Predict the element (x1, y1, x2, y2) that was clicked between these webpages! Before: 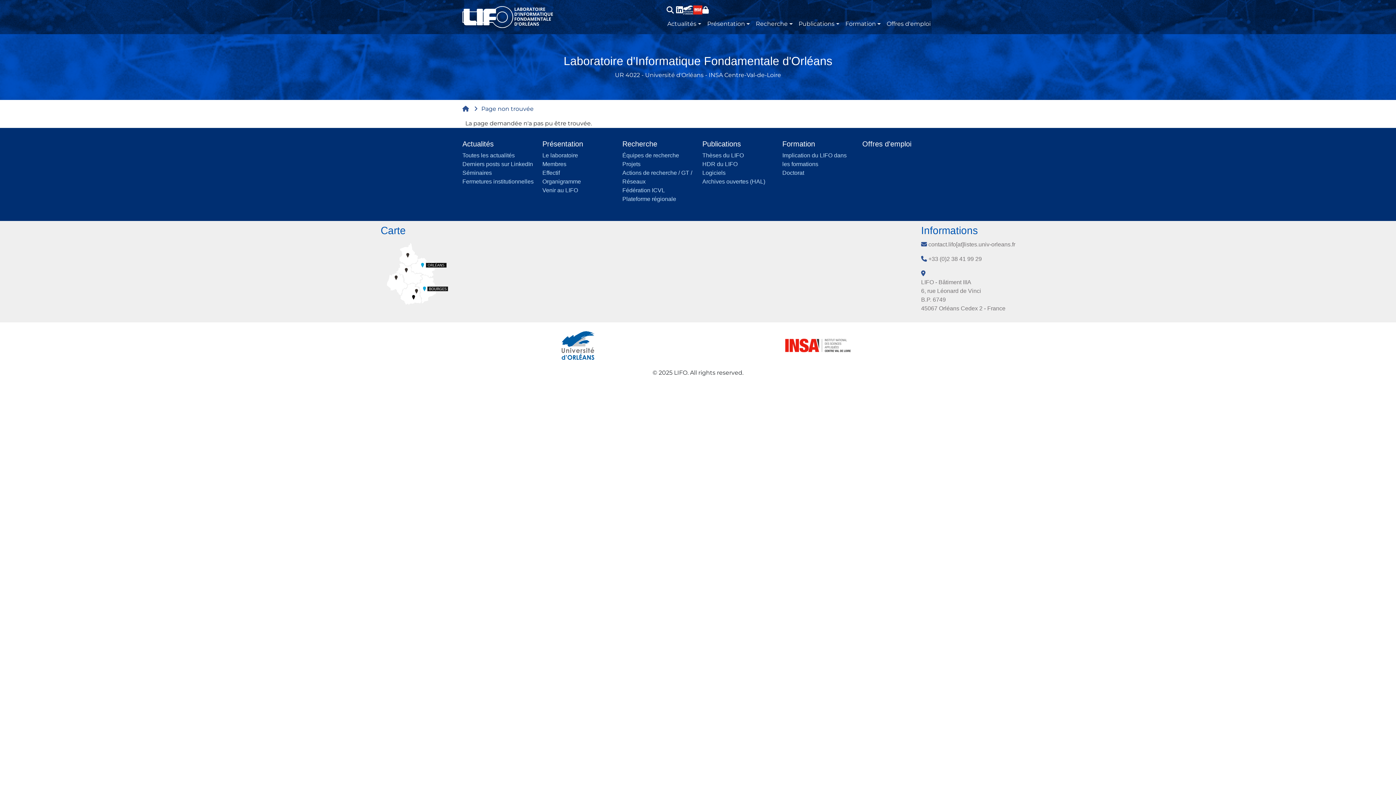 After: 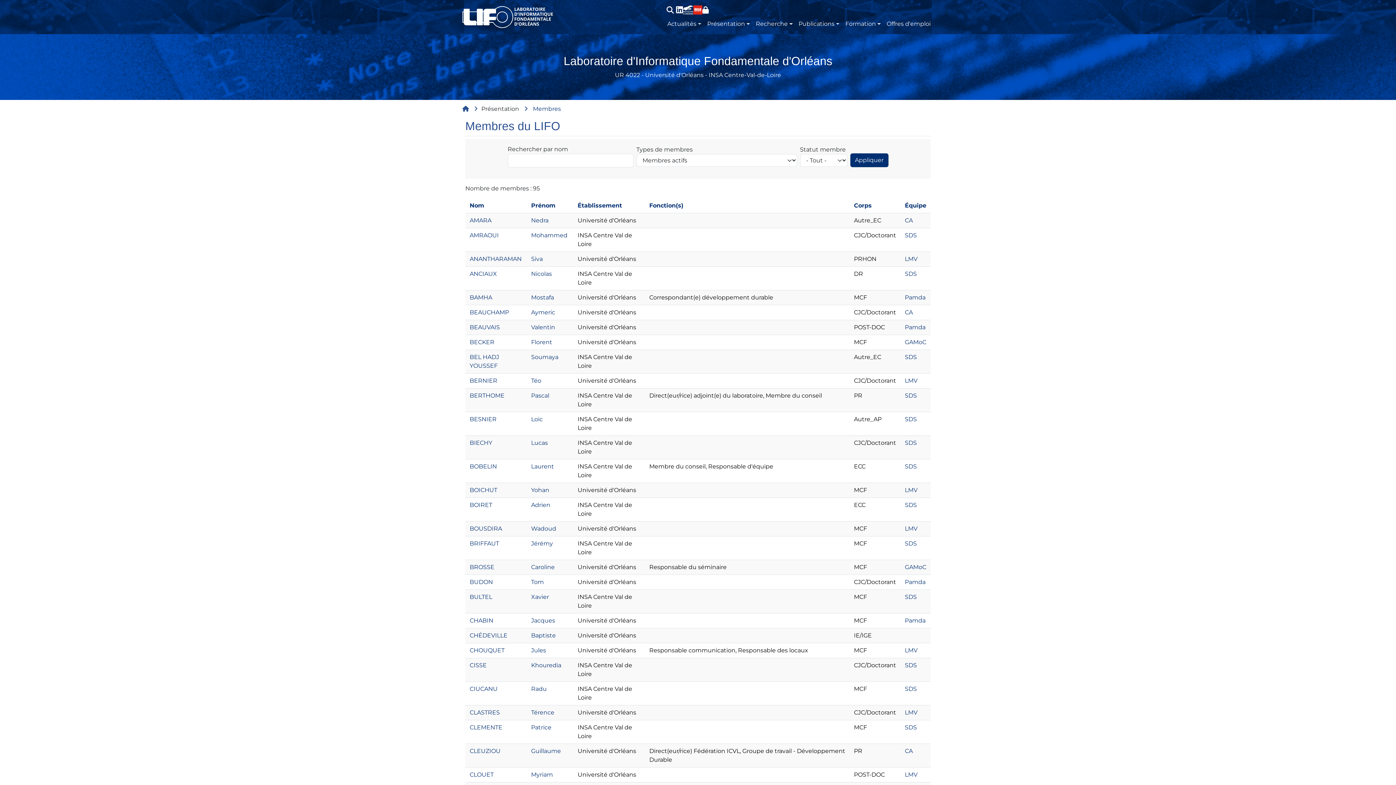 Action: bbox: (542, 161, 566, 167) label: Membres